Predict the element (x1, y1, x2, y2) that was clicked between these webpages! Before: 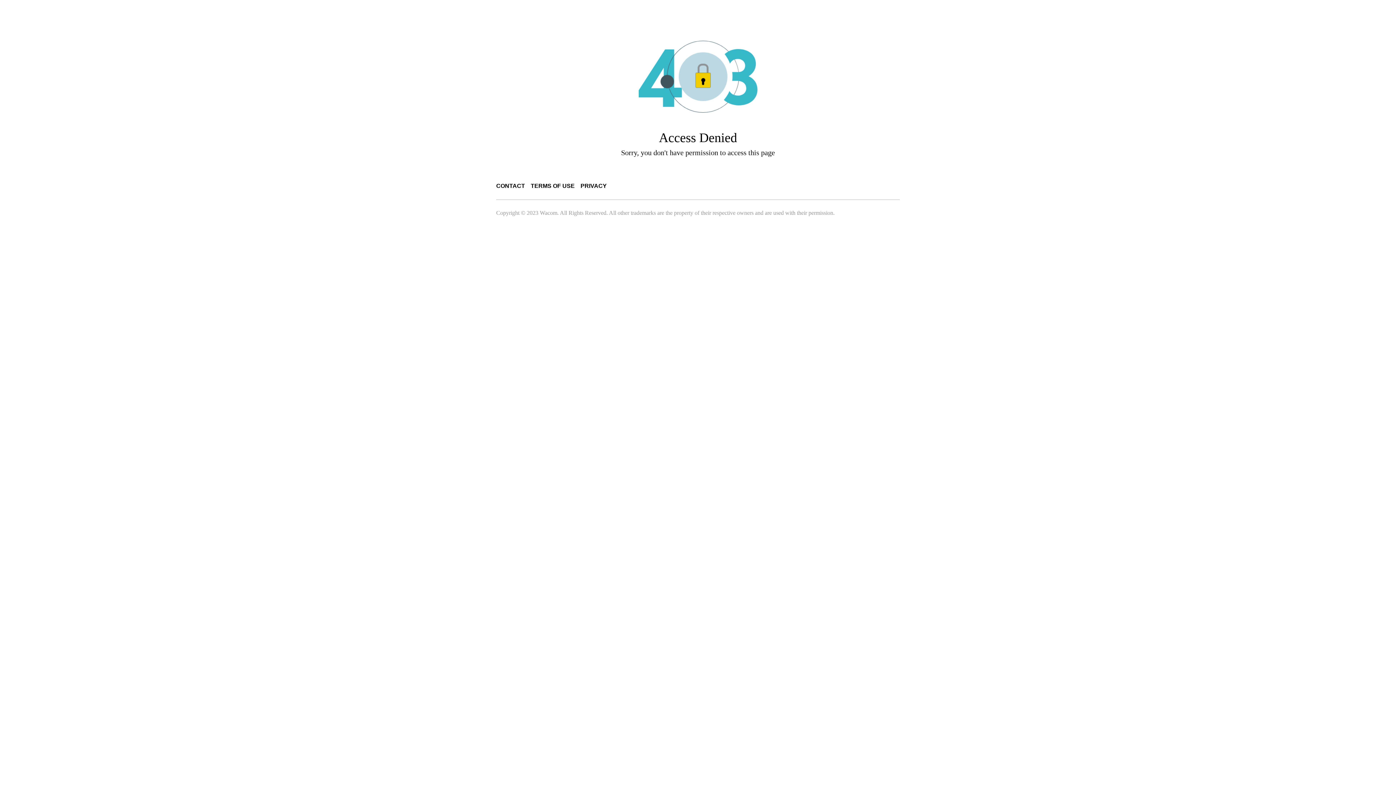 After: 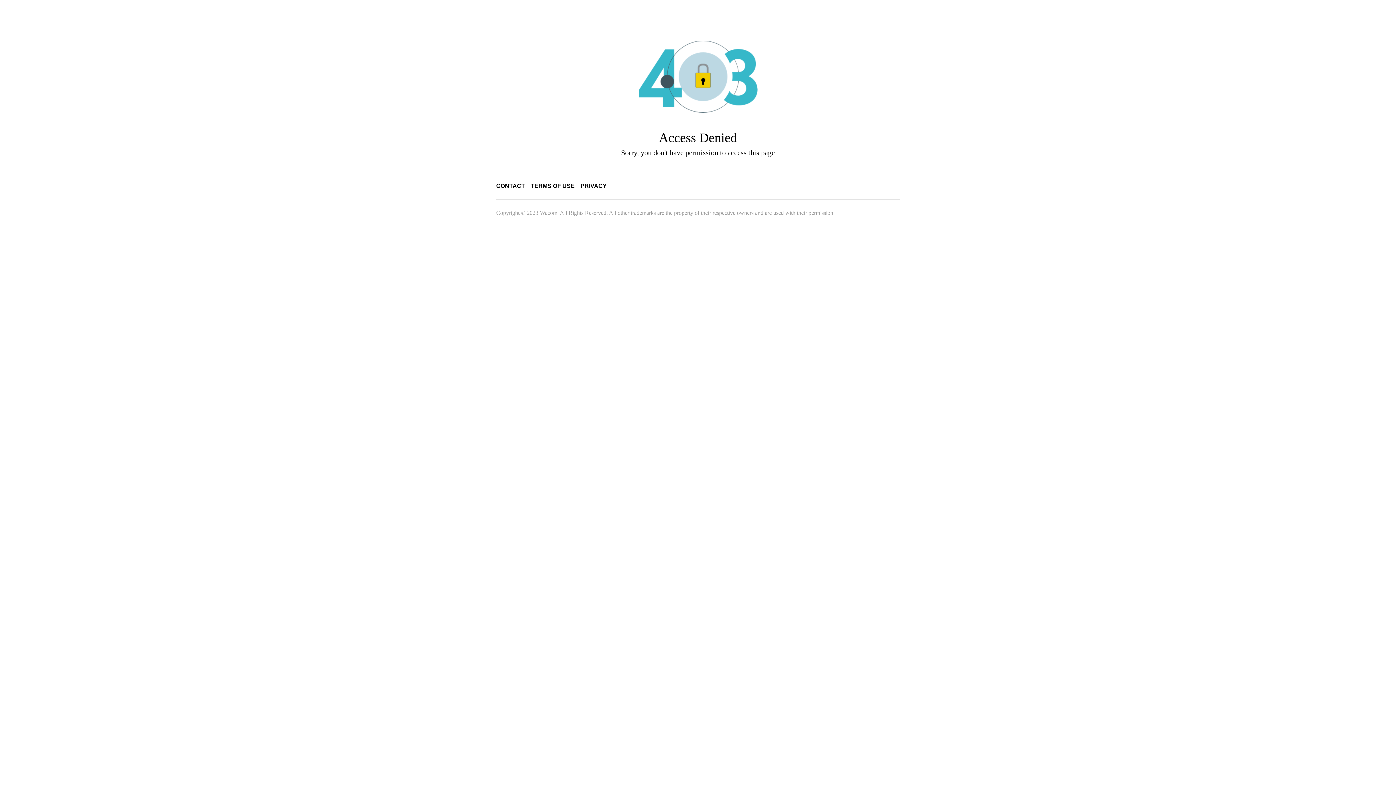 Action: label: PRIVACY bbox: (580, 182, 606, 189)